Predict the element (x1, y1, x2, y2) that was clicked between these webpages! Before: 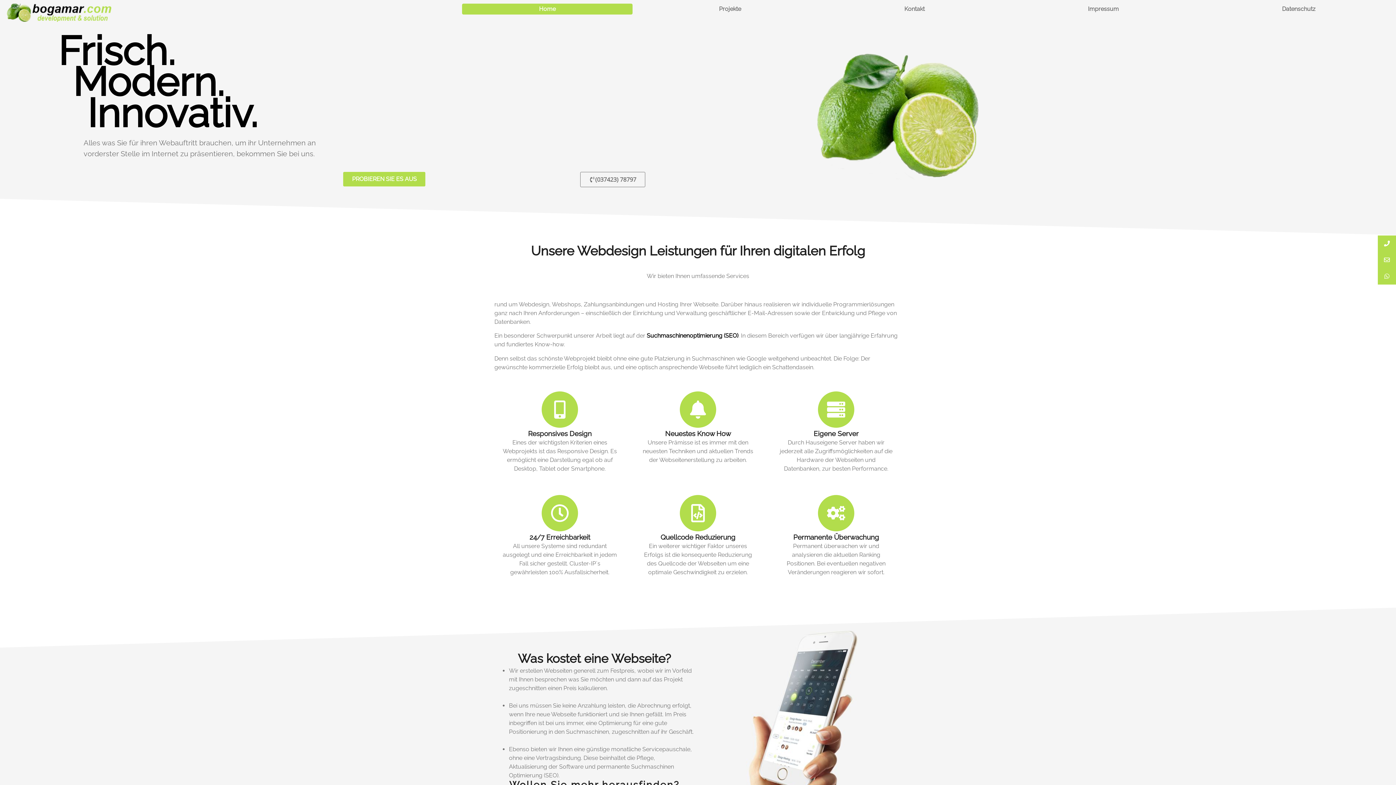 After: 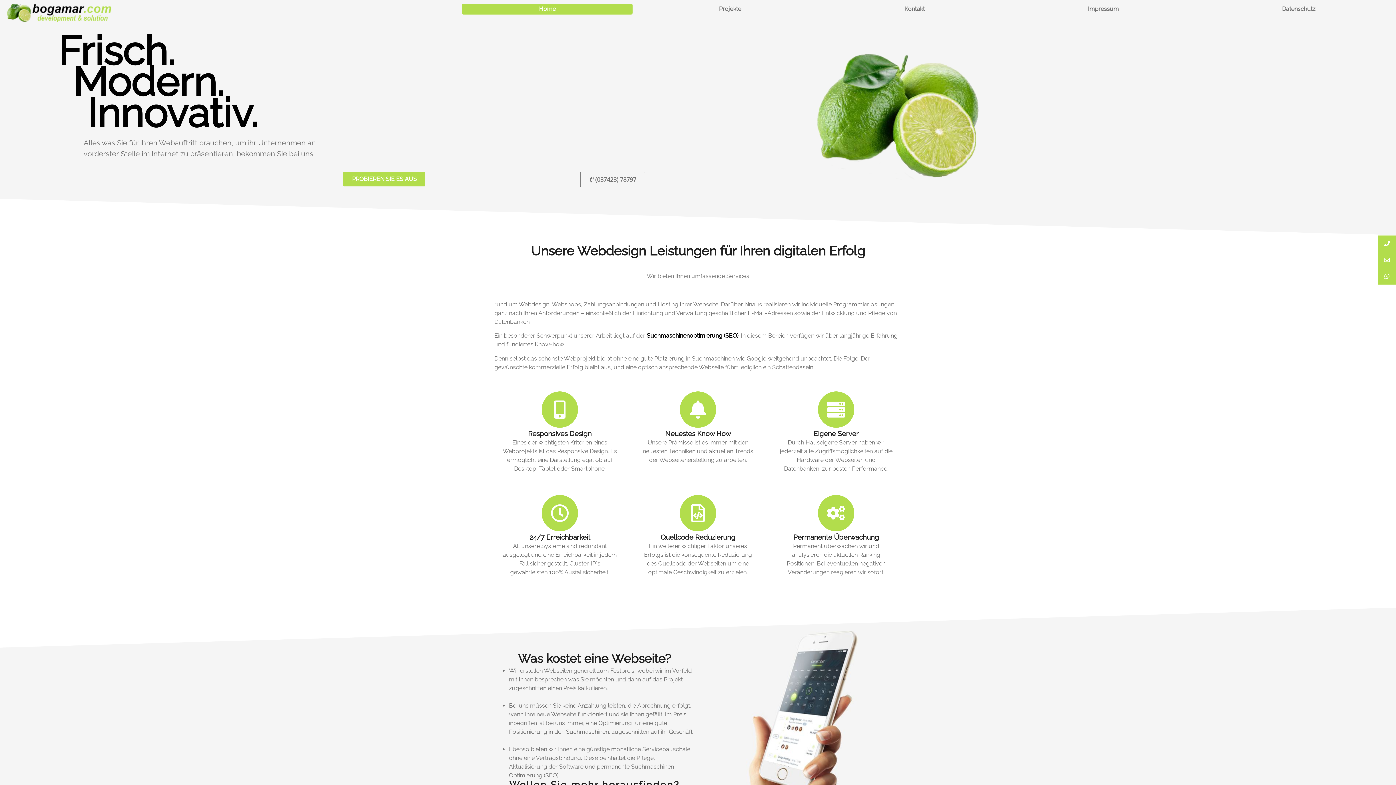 Action: label: Home bbox: (462, 3, 632, 14)